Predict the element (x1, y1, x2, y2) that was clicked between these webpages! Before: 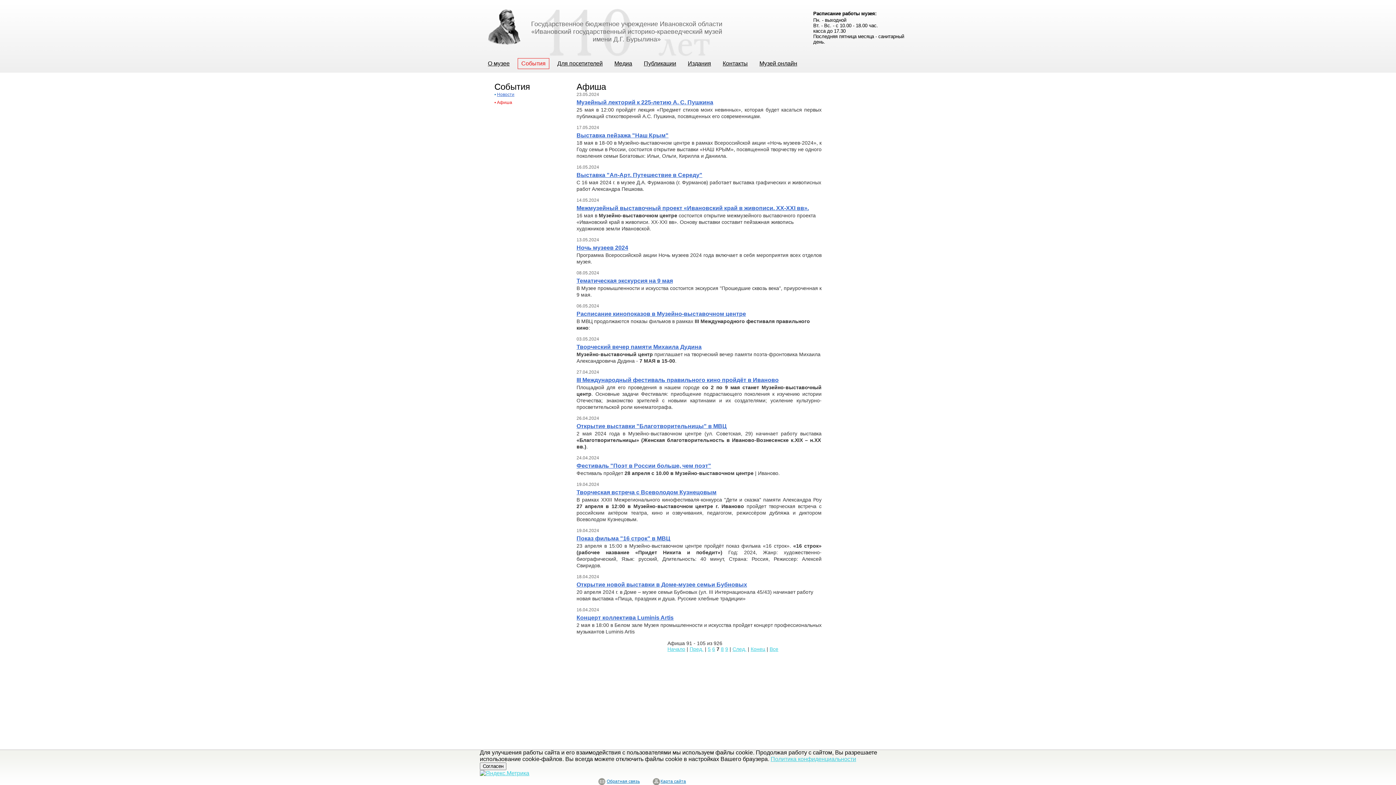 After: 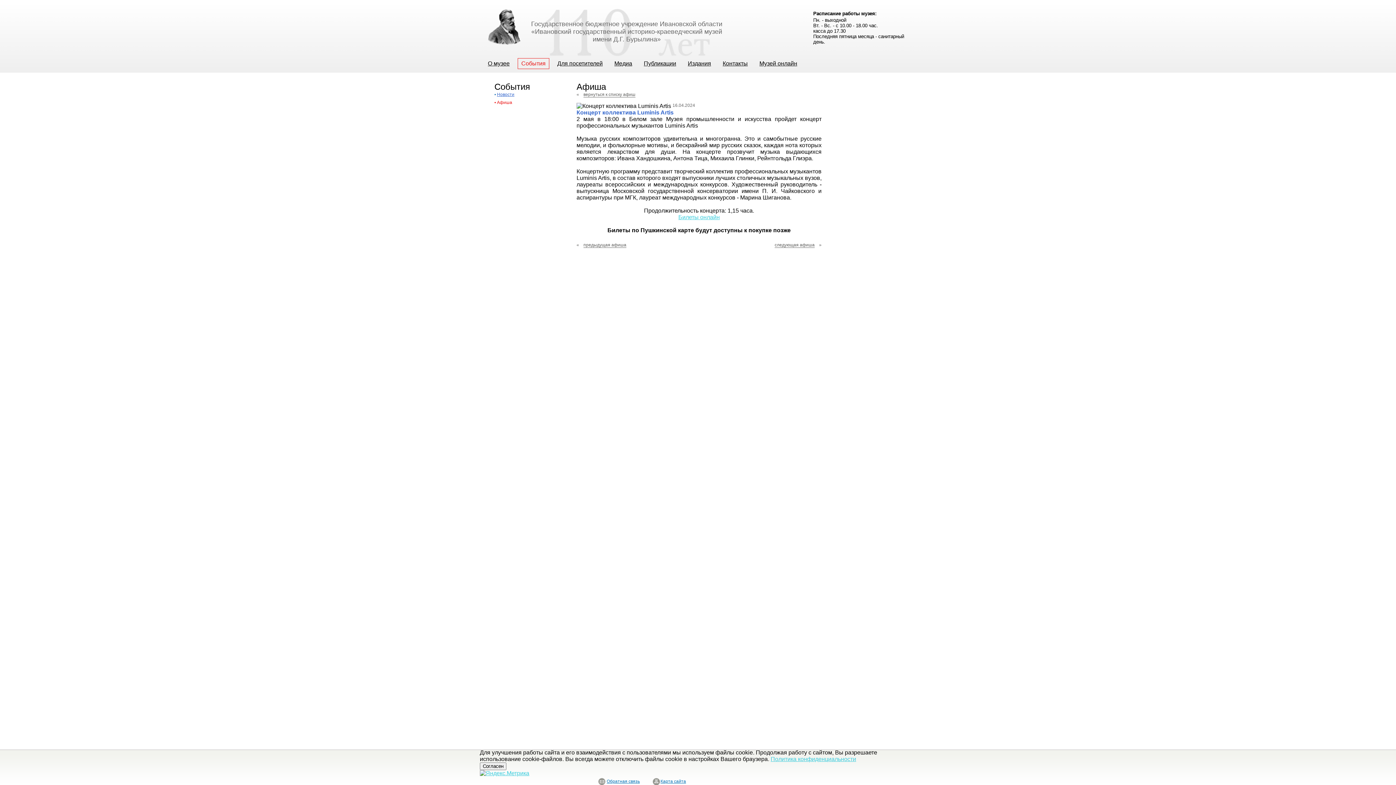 Action: label: Концерт коллектива Luminis Artis bbox: (576, 614, 673, 621)